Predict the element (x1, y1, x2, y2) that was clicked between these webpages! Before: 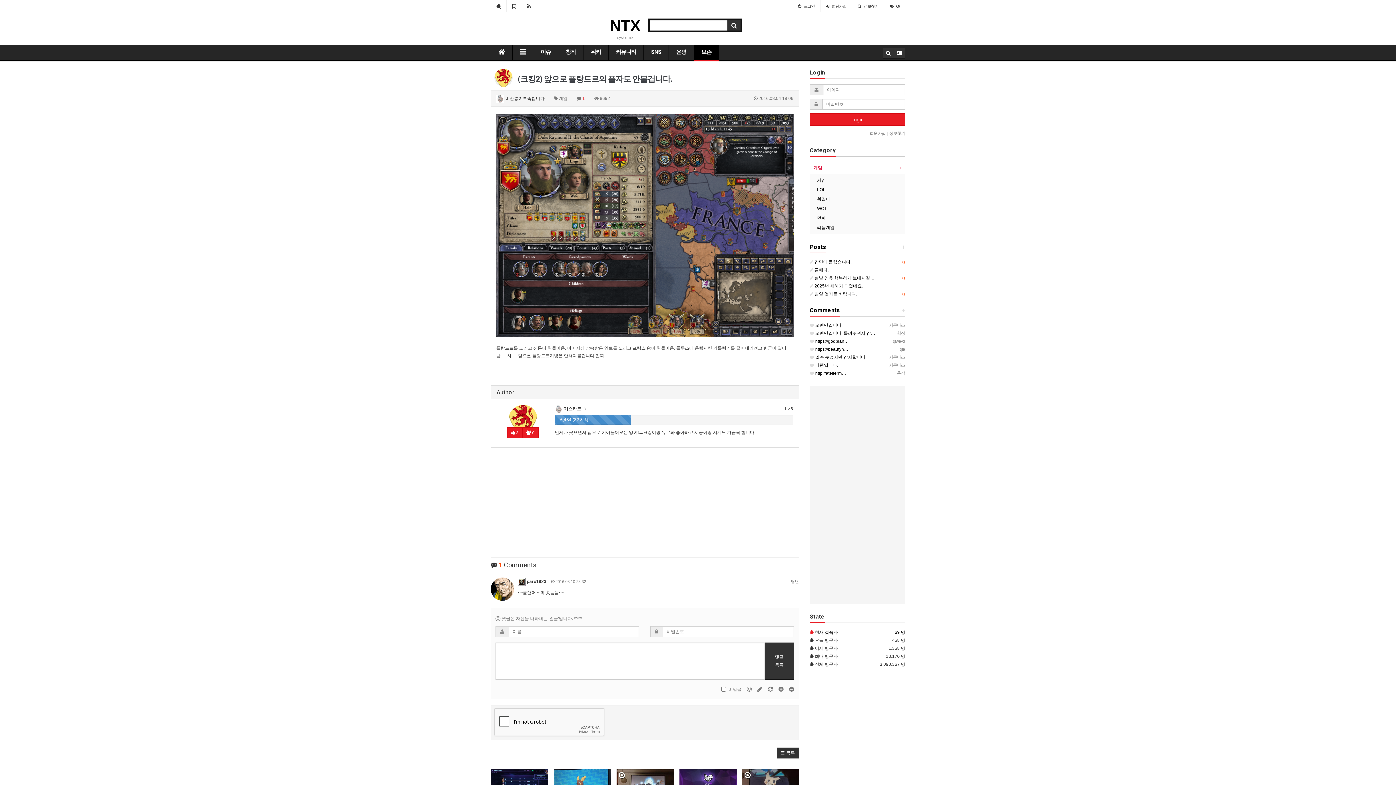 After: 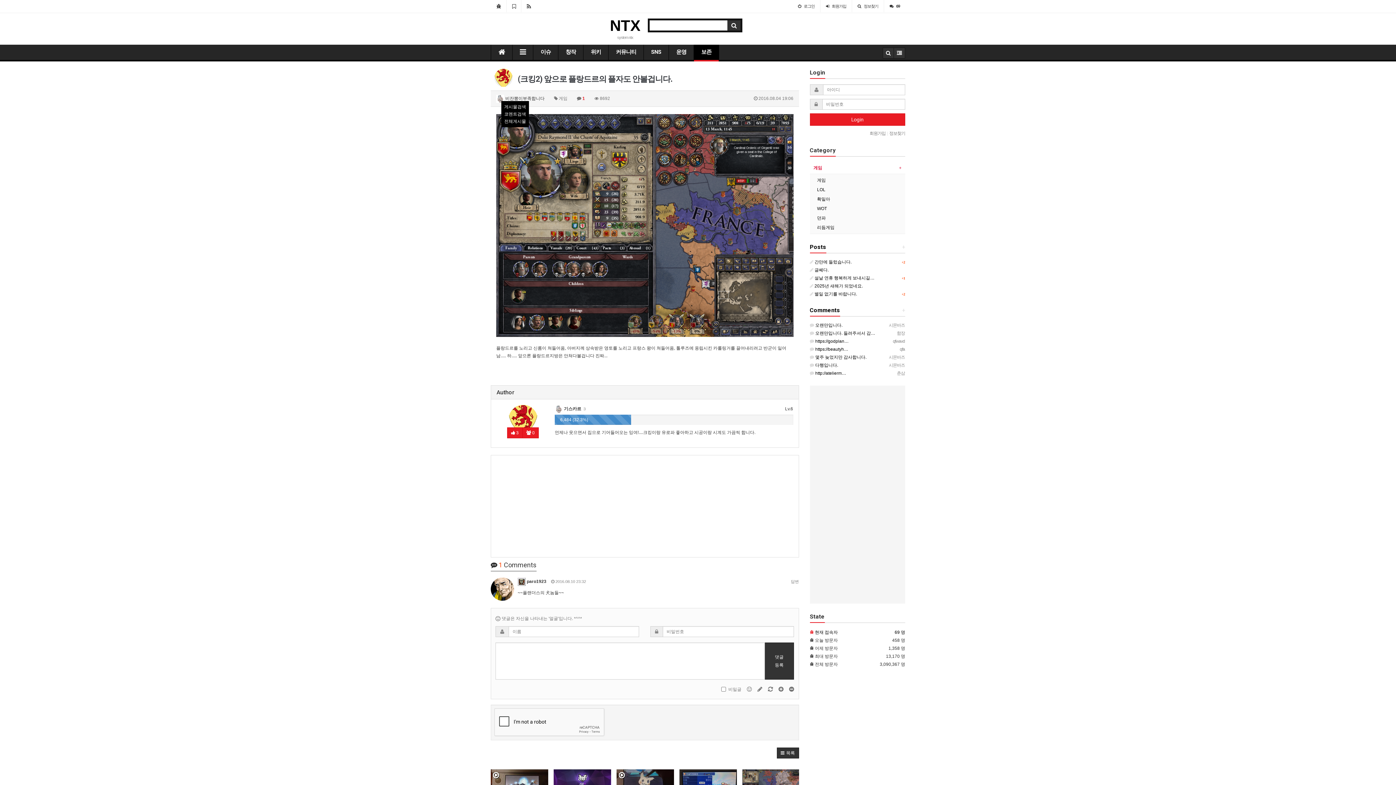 Action: bbox: (496, 96, 544, 101) label:  비잔뽕이부족합니다